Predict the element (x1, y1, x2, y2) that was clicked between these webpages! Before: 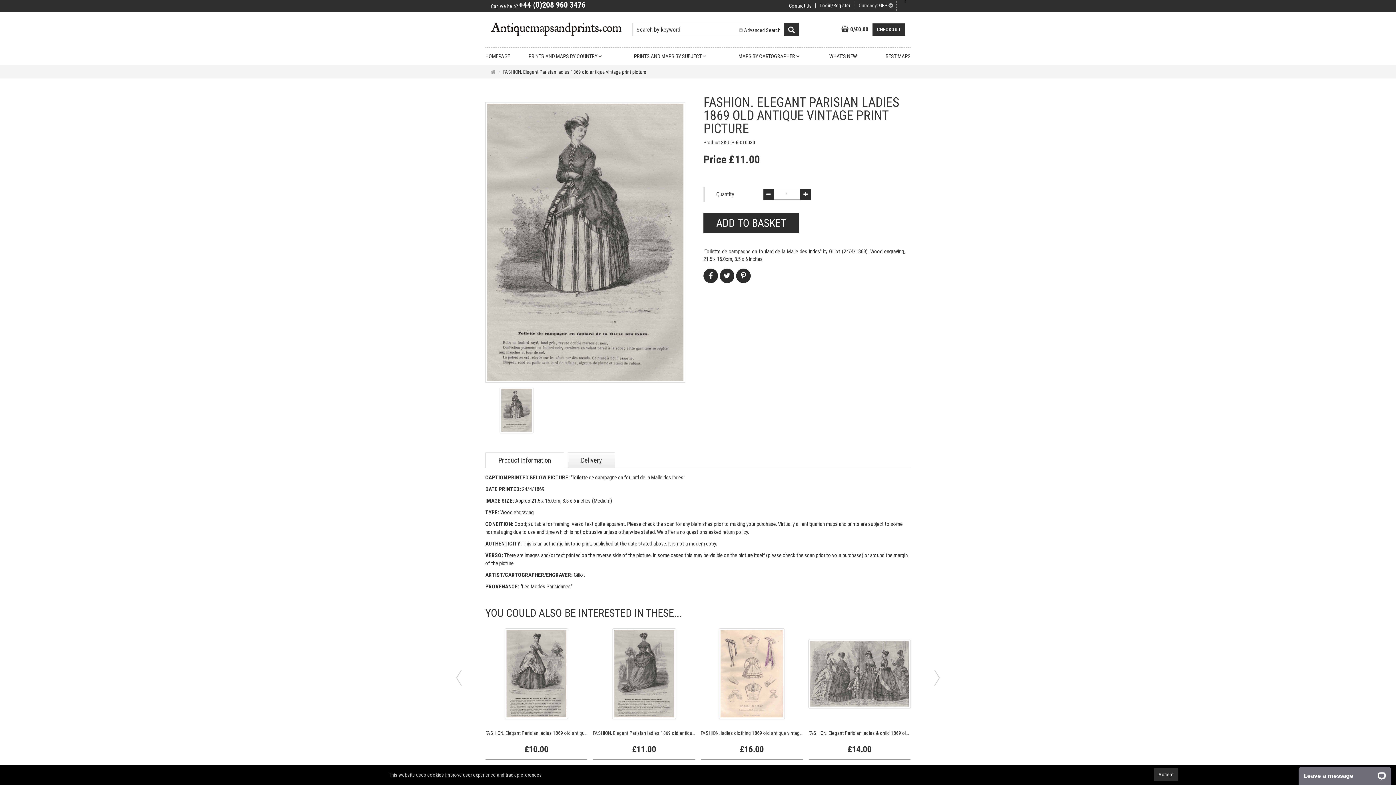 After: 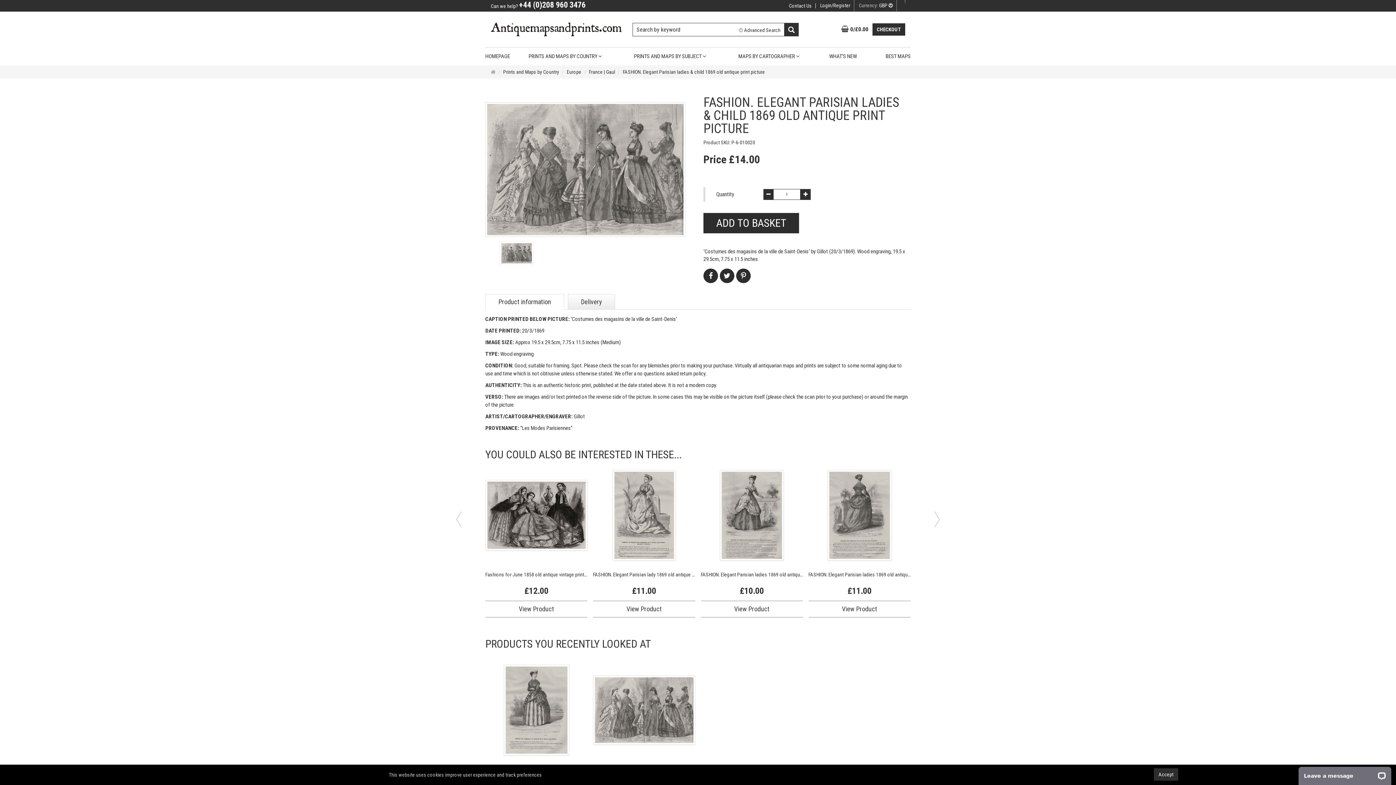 Action: label: FASHION. Elegant Parisian ladies & child 1869 old antique print picture bbox: (808, 727, 910, 740)